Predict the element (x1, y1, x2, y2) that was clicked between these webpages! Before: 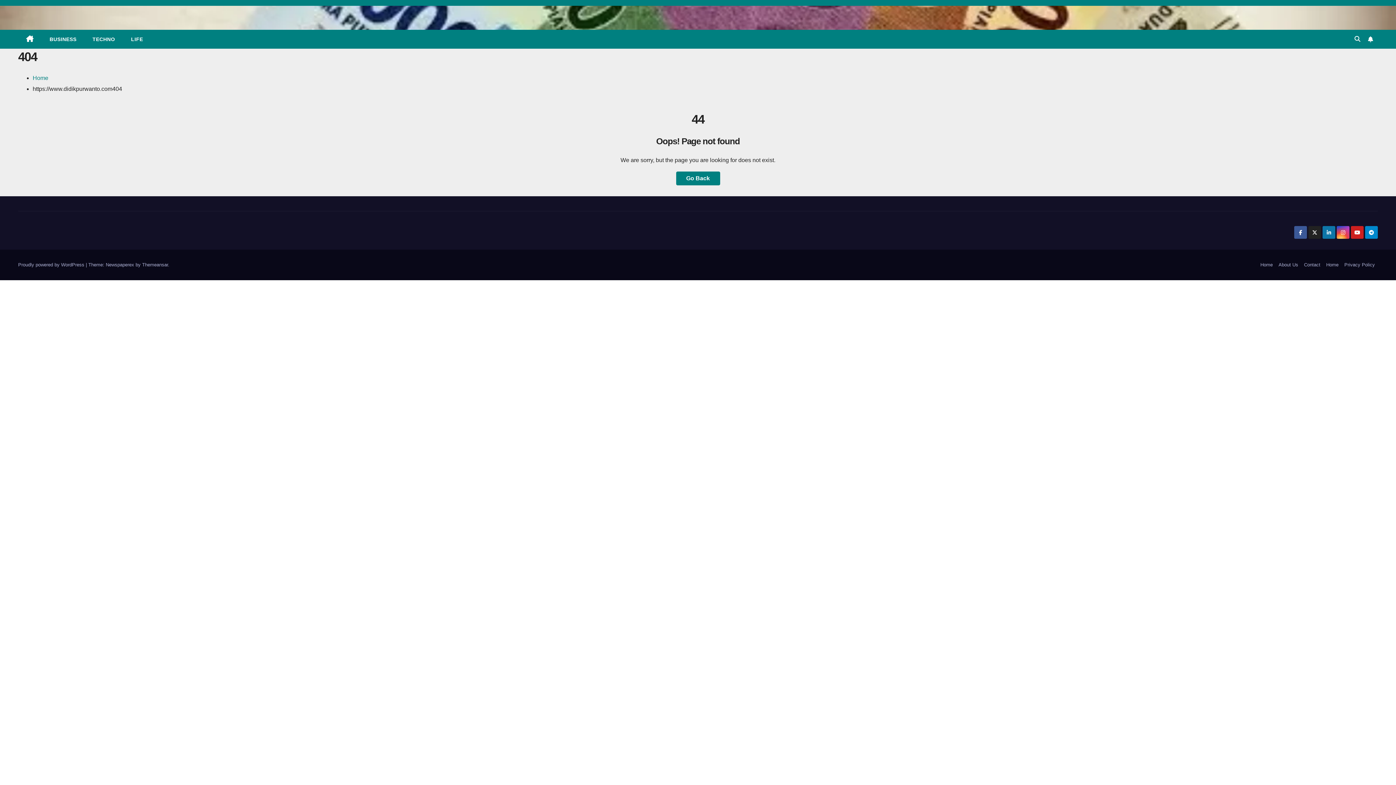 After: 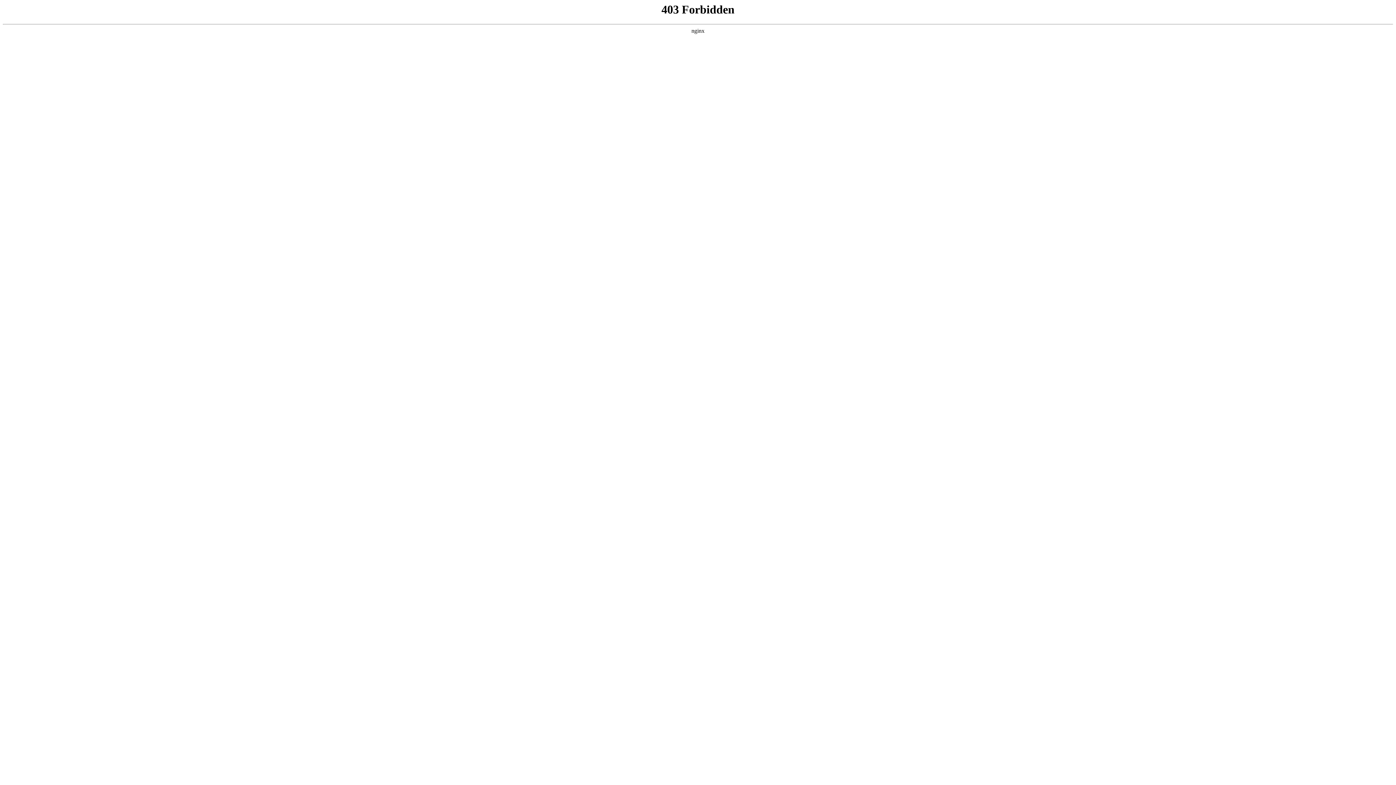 Action: label: Proudly powered by WordPress  bbox: (18, 262, 85, 267)